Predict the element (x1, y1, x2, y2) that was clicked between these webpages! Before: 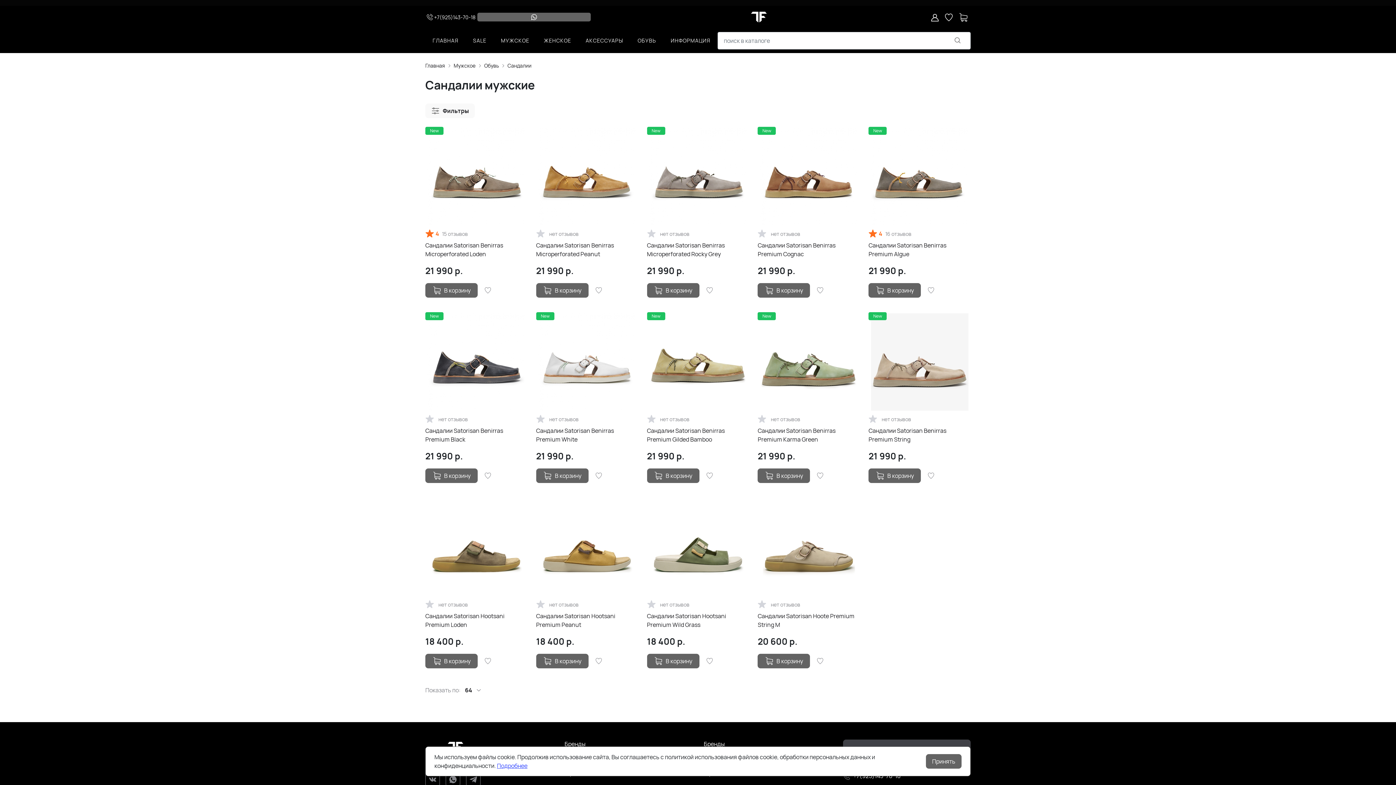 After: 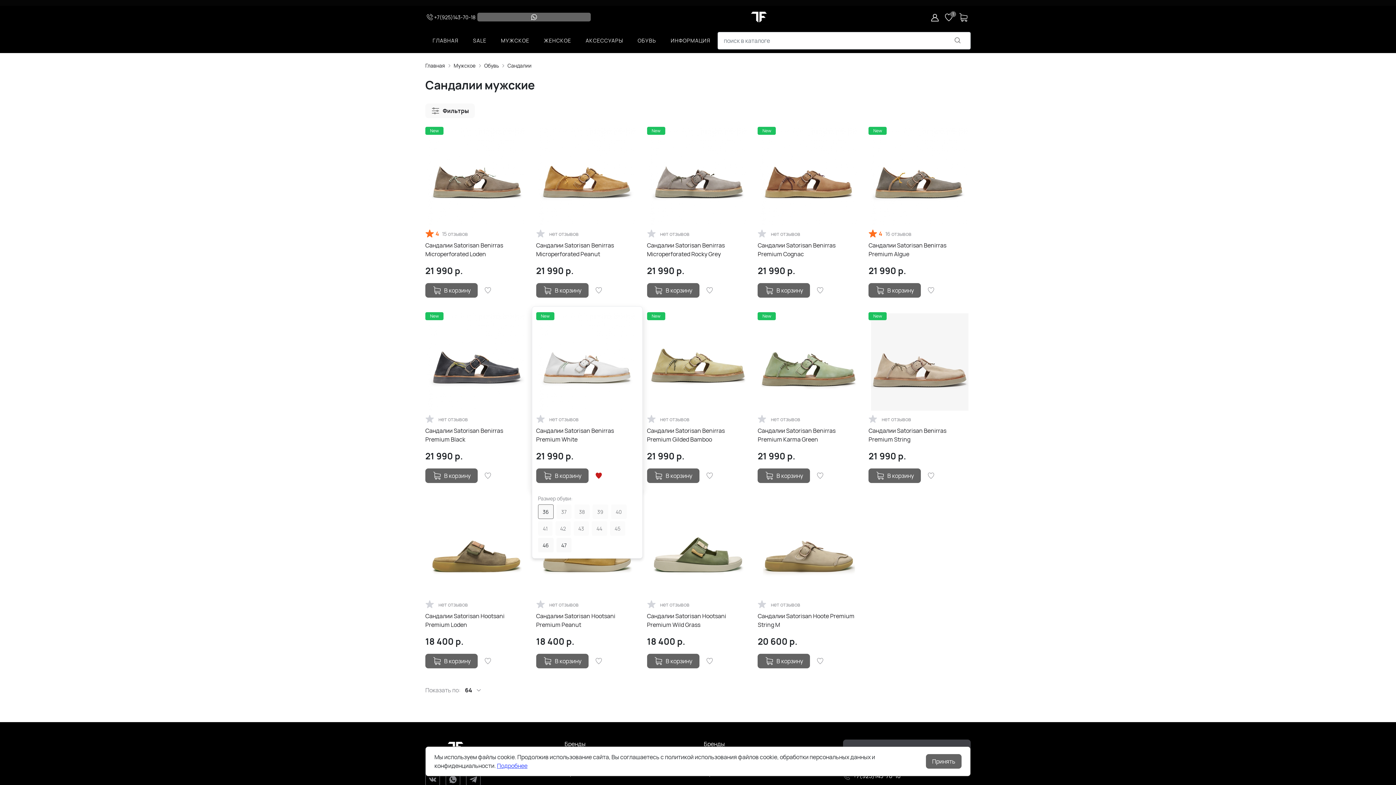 Action: bbox: (594, 471, 603, 480)